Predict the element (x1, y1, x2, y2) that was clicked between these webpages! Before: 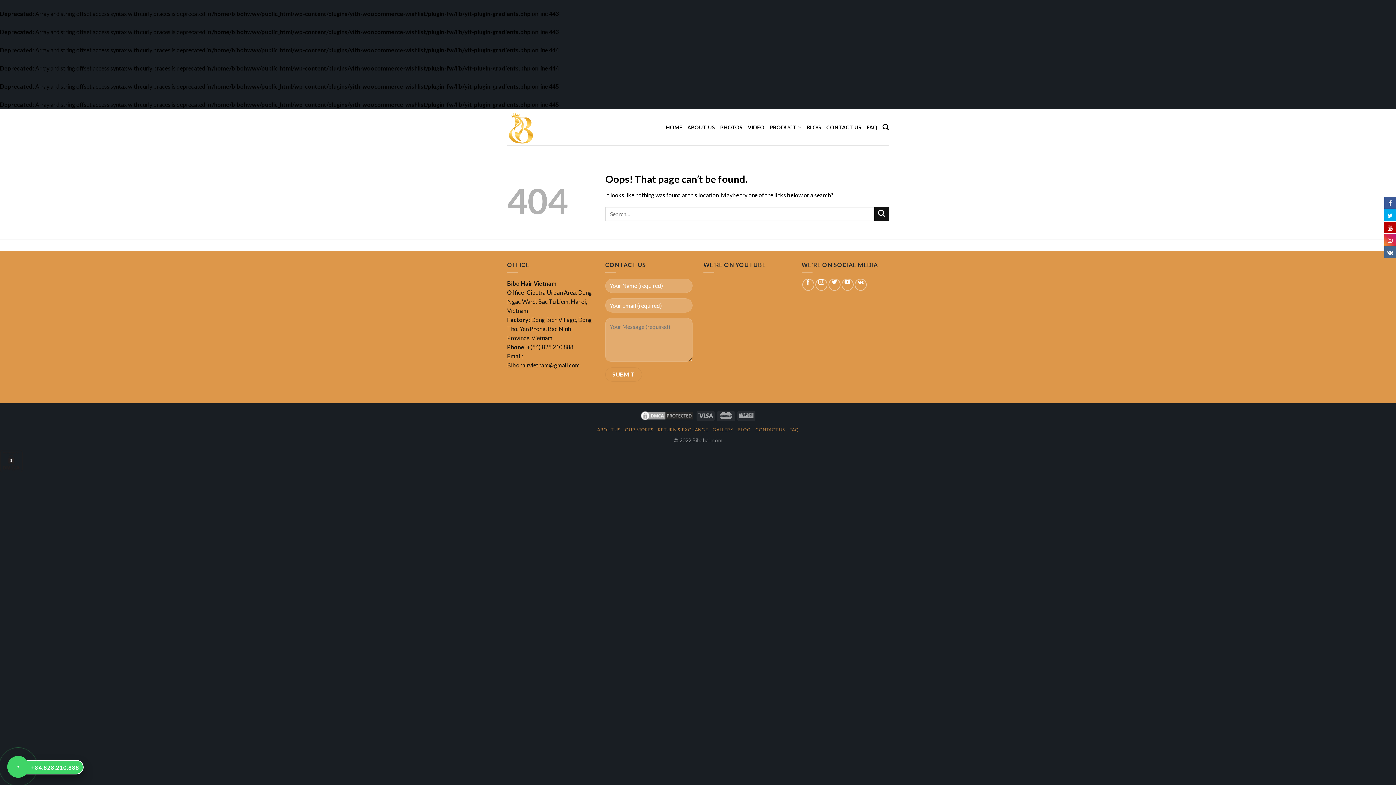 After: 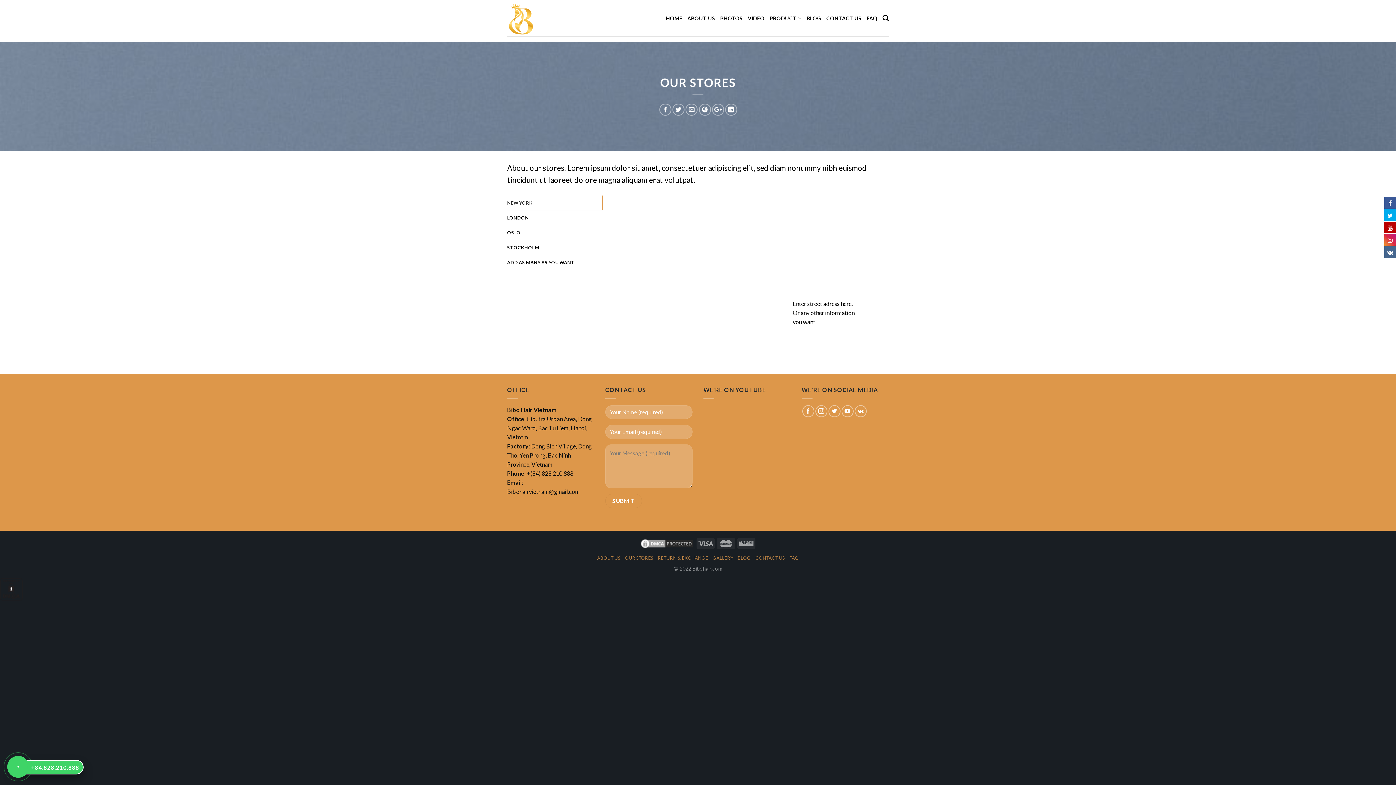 Action: label: OUR STORES bbox: (625, 427, 653, 432)